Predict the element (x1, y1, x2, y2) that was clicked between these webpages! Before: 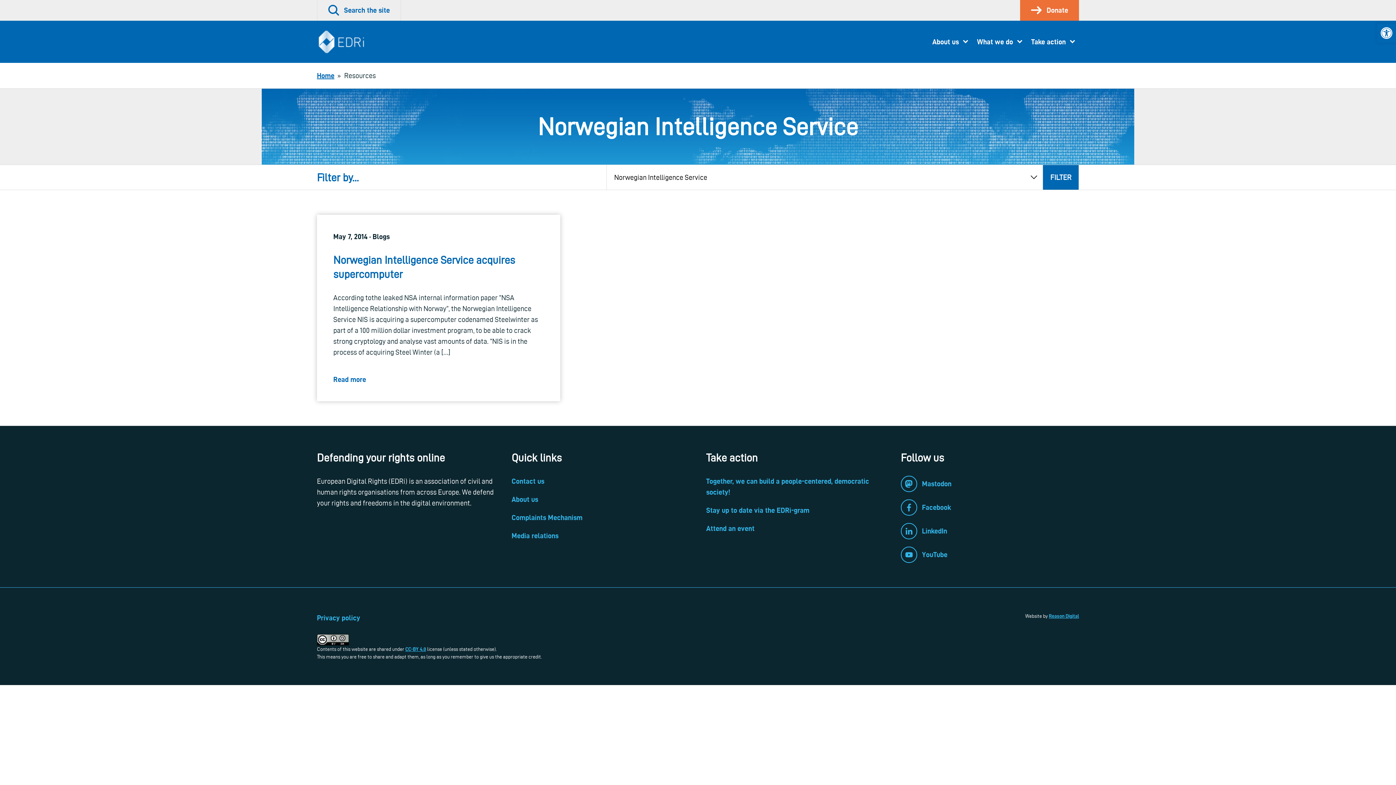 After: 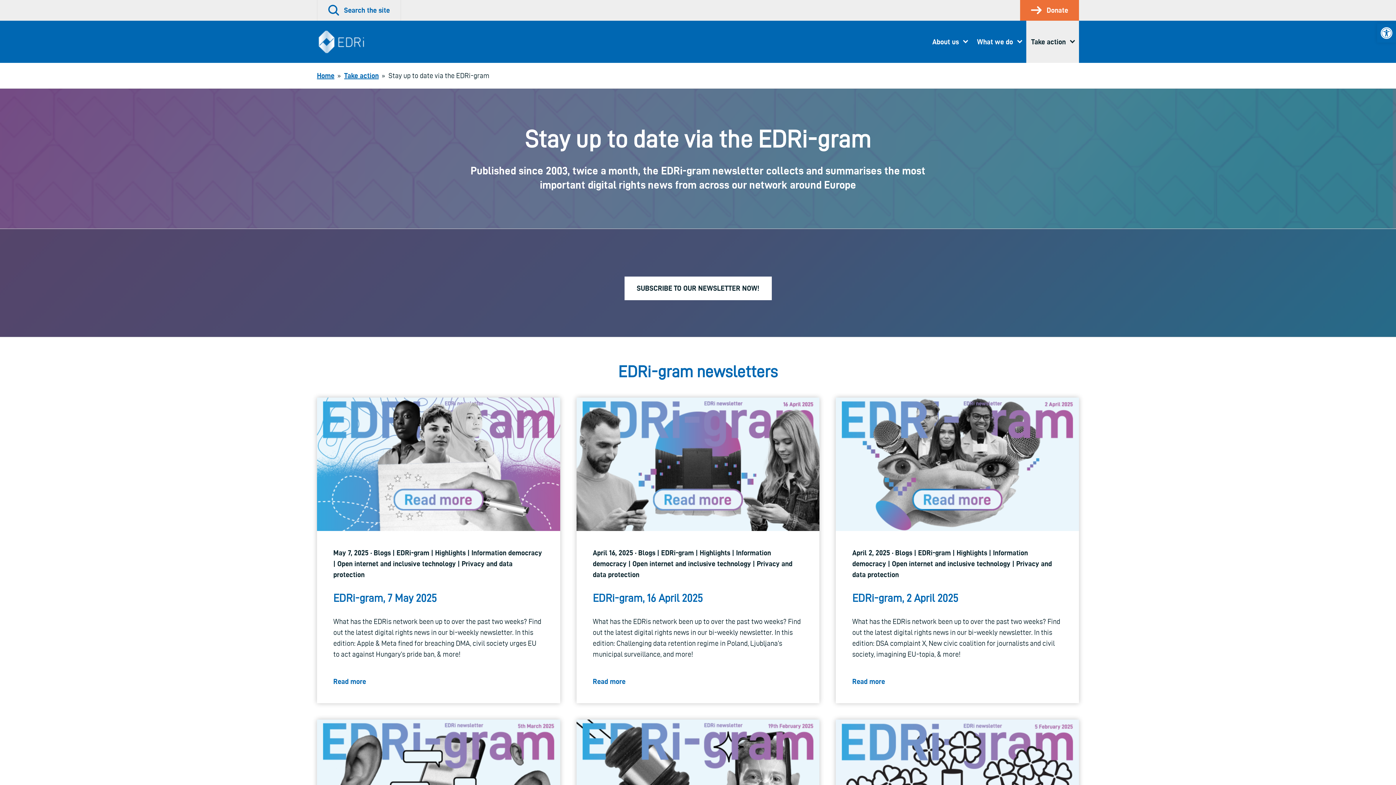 Action: bbox: (706, 506, 809, 514) label: Stay up to date via the EDRi-gram